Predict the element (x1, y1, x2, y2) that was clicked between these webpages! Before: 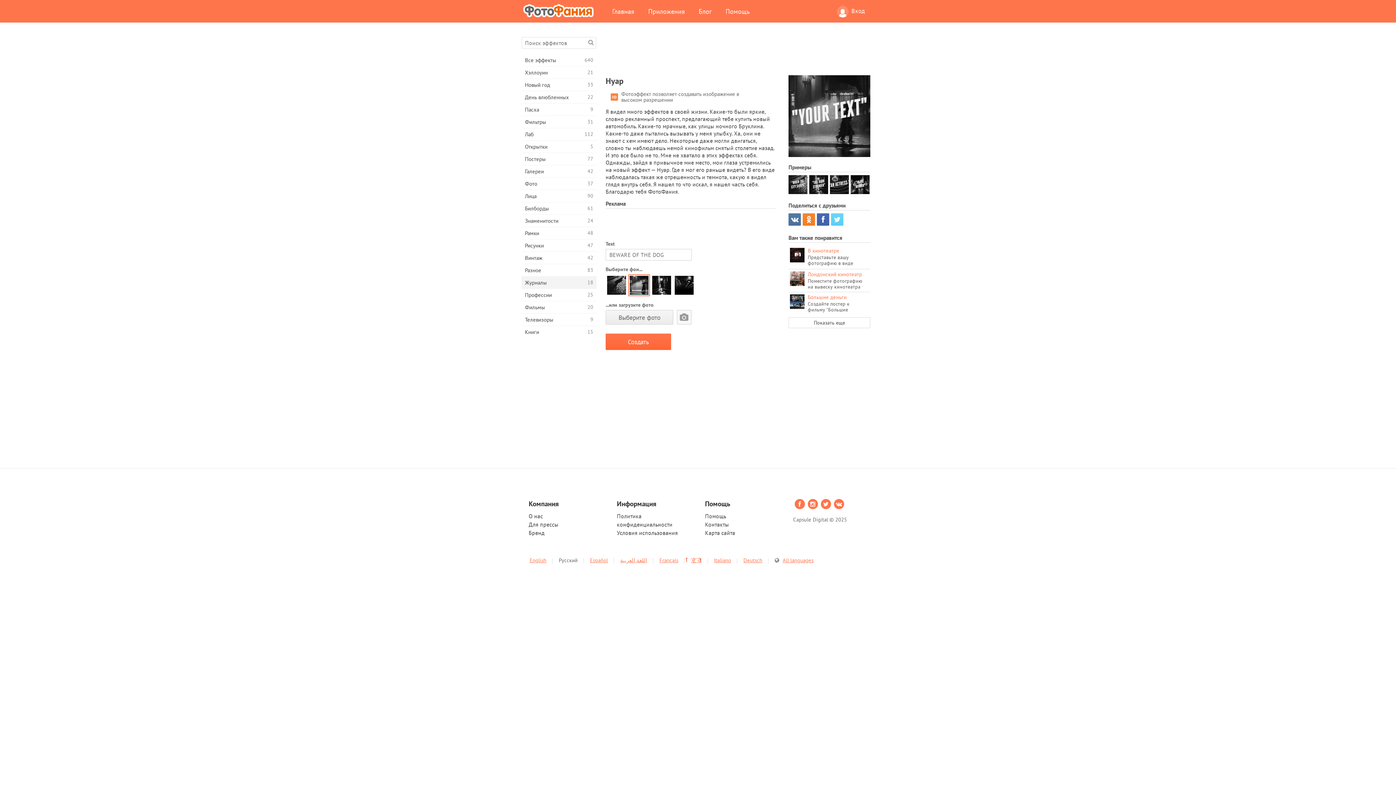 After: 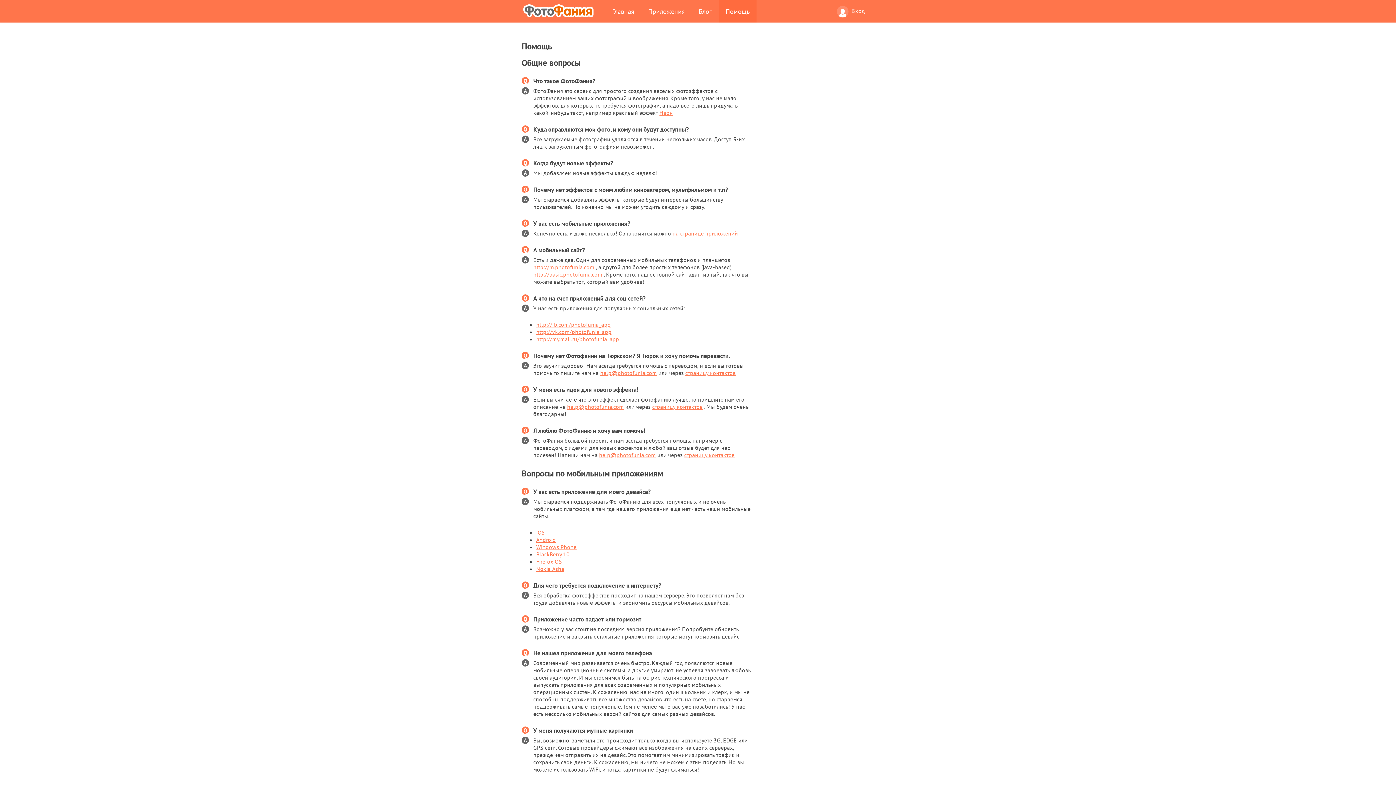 Action: label: Помощь bbox: (705, 512, 726, 520)